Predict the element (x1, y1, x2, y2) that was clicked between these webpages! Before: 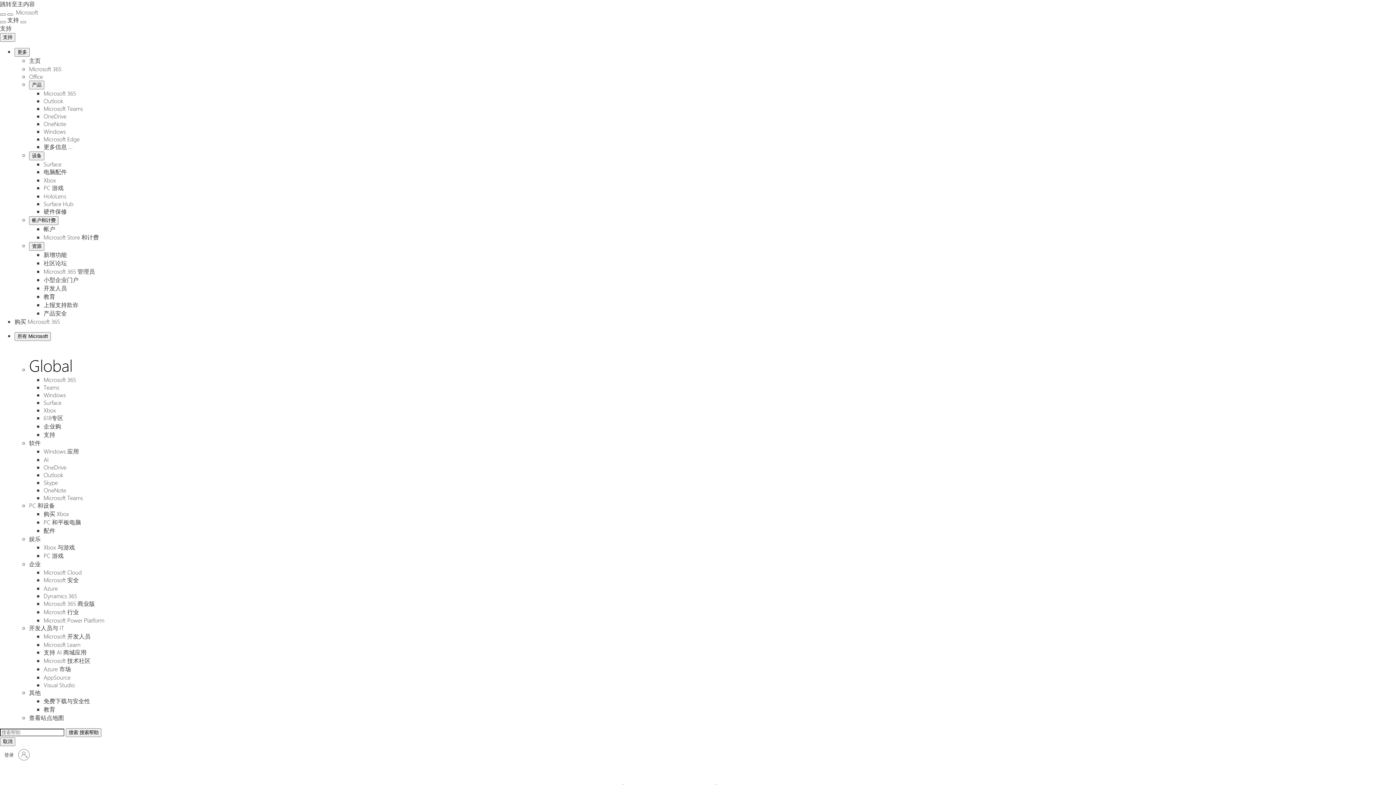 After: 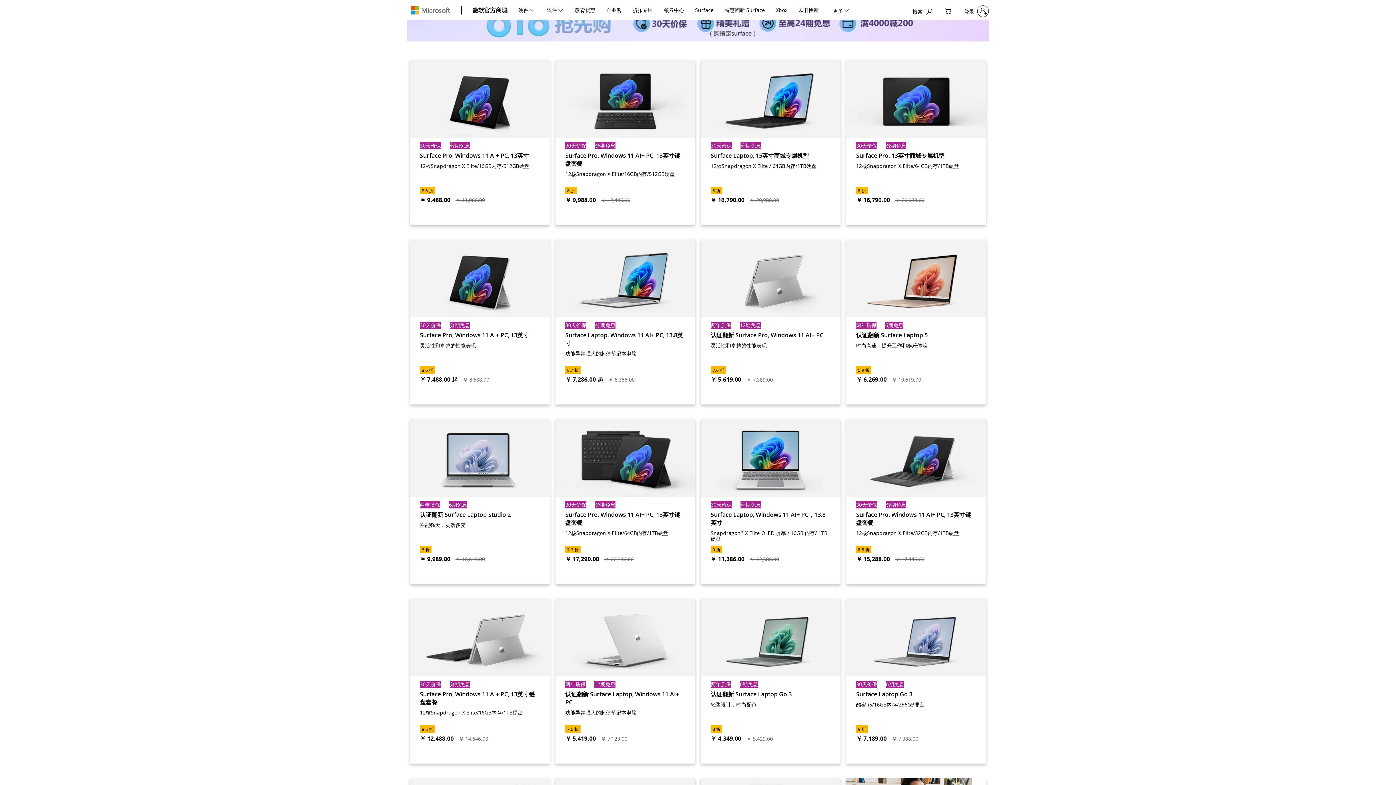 Action: bbox: (43, 414, 63, 421) label: 618专区